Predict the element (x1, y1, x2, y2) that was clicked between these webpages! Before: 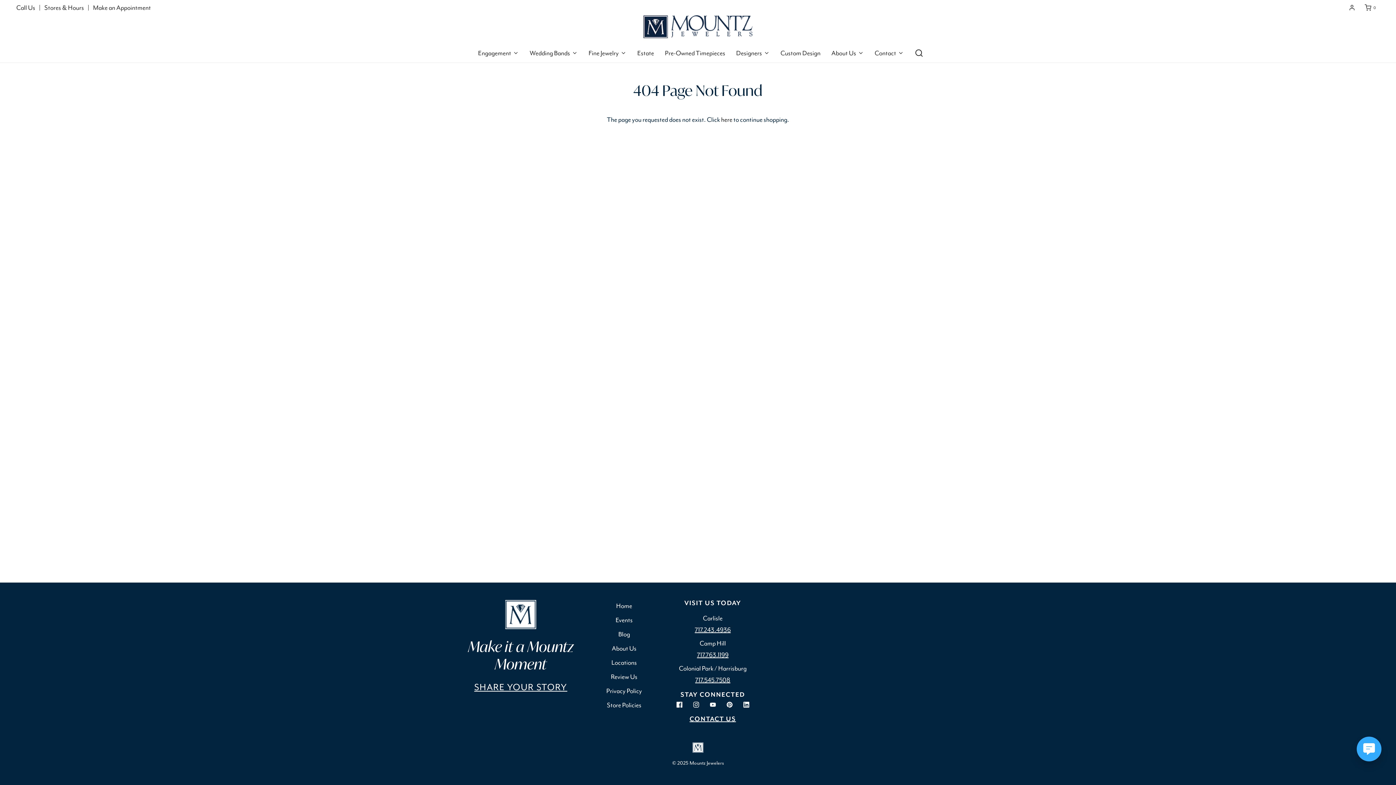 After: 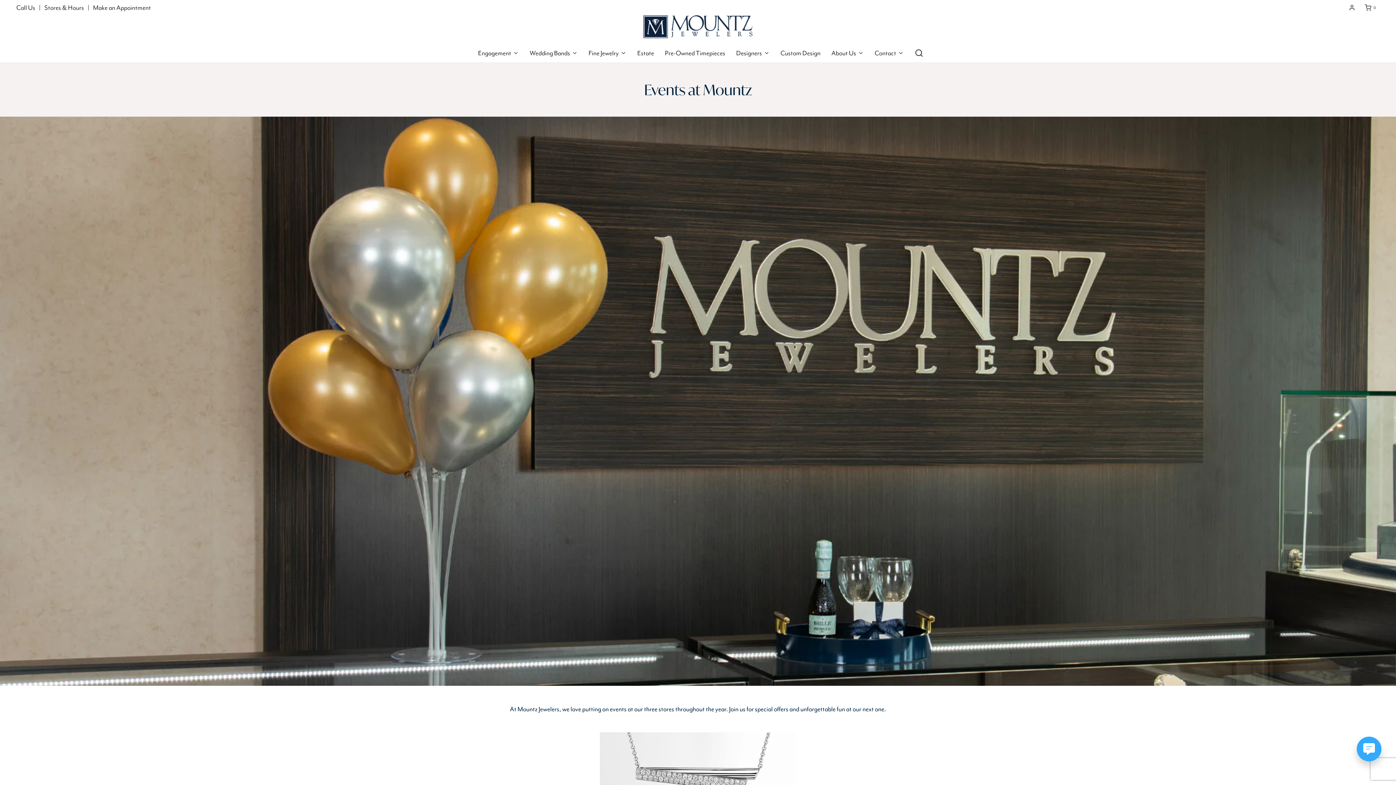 Action: label: Events bbox: (615, 614, 632, 628)